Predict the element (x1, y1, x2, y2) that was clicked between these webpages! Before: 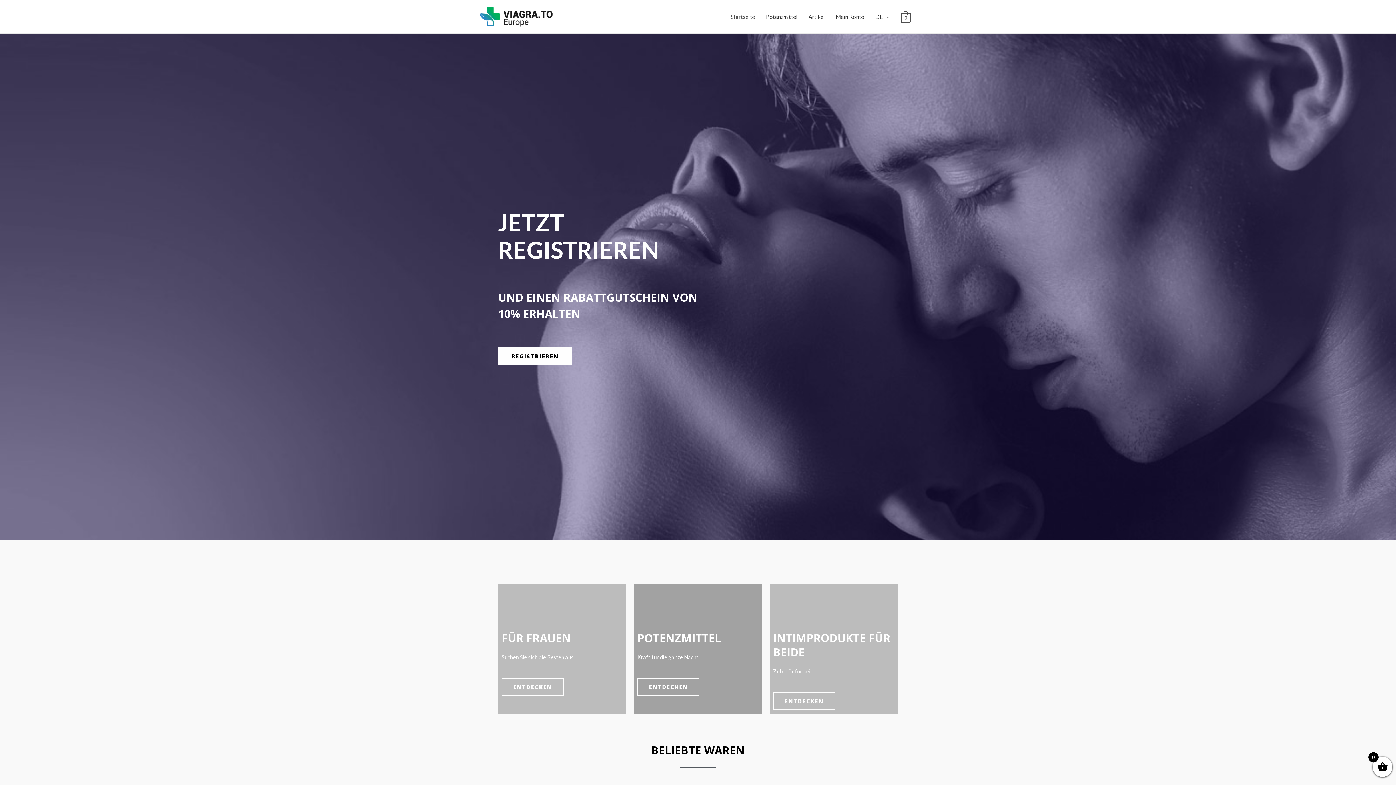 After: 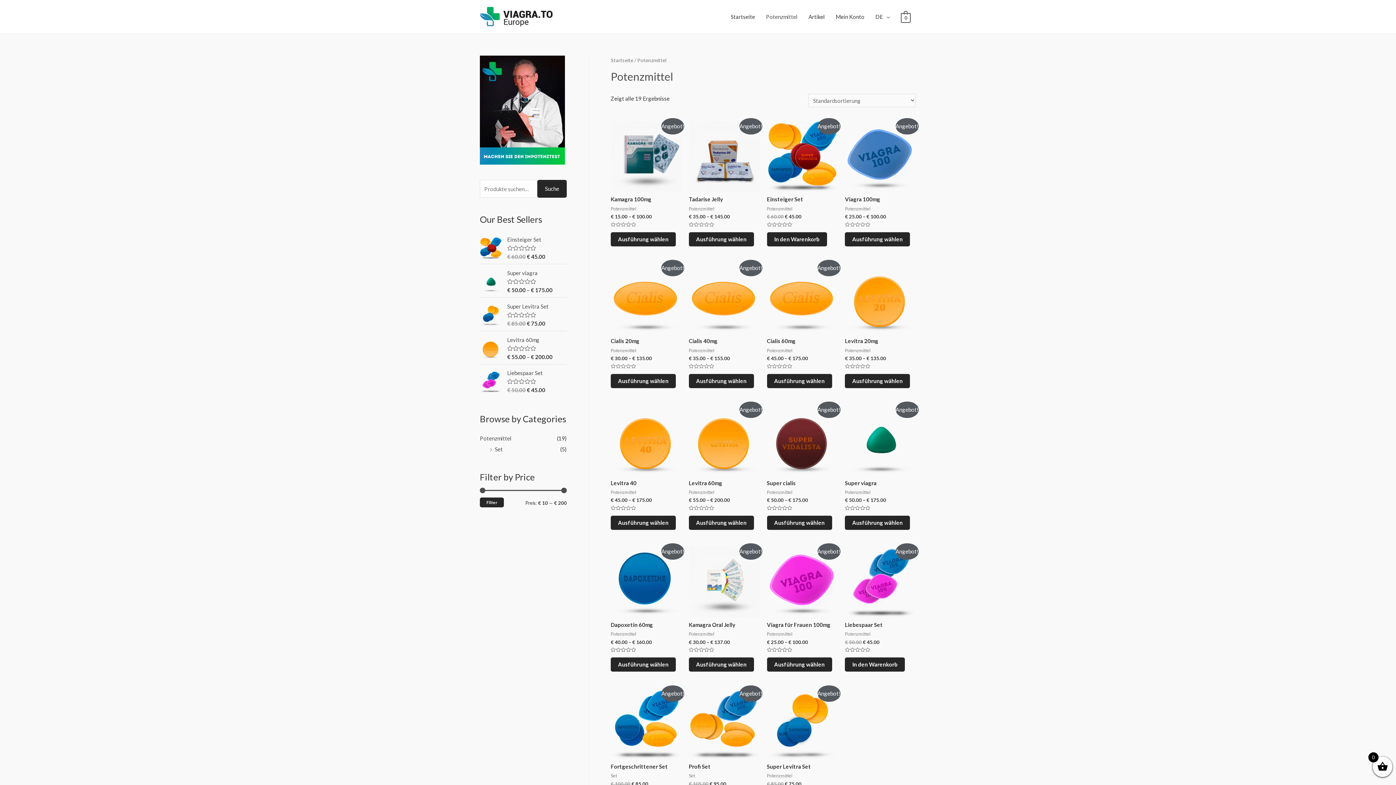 Action: label: ENTDECKEN bbox: (637, 678, 699, 696)